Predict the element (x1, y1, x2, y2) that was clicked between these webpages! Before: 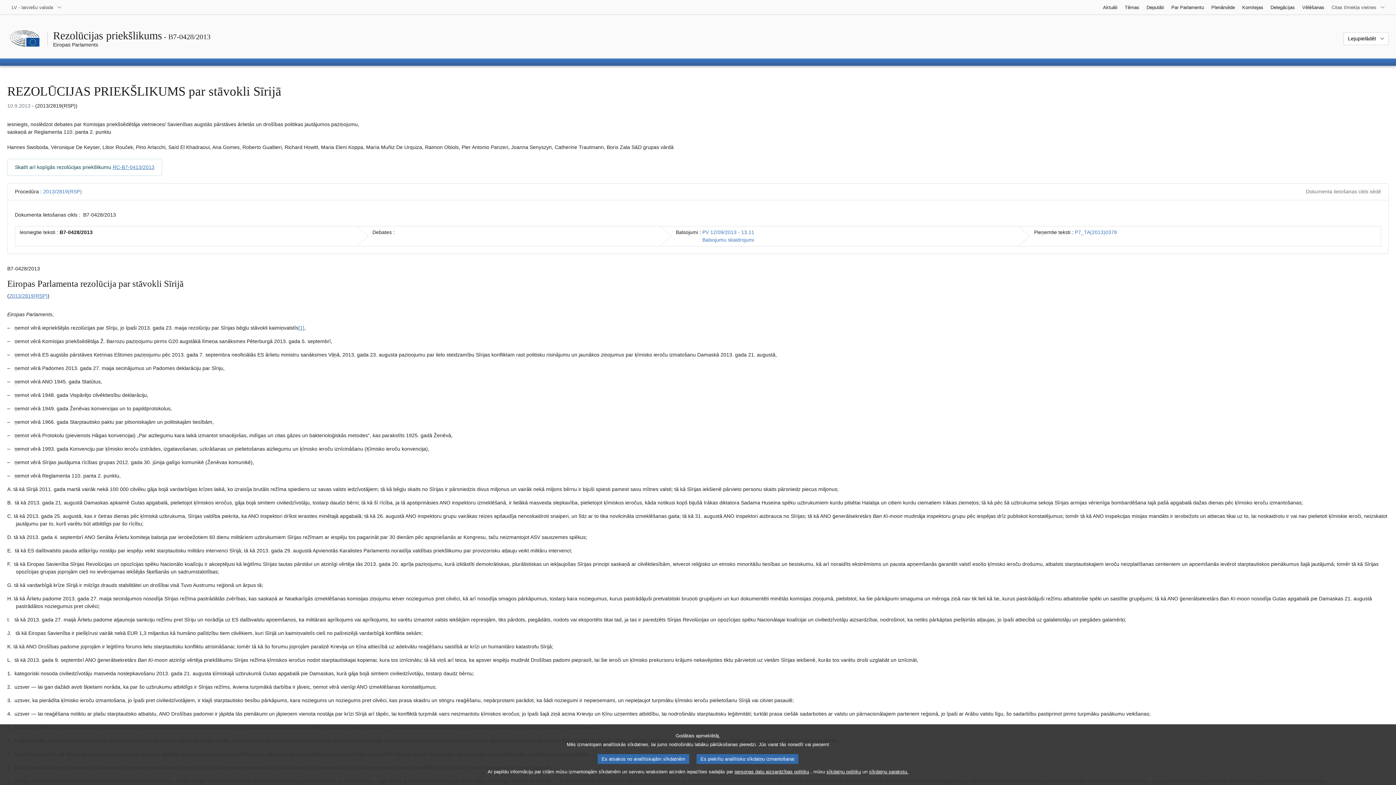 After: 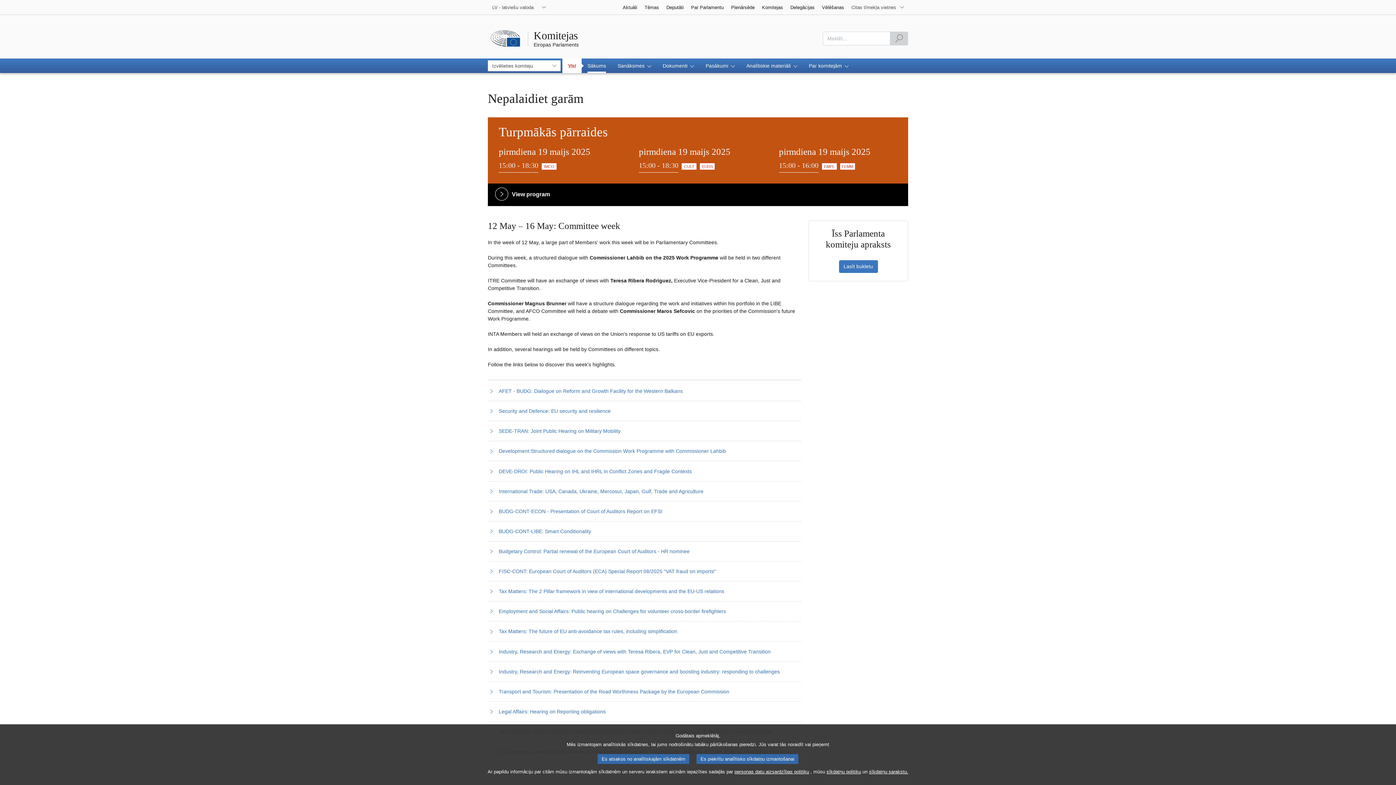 Action: label: Komitejas bbox: (1238, 0, 1267, 14)